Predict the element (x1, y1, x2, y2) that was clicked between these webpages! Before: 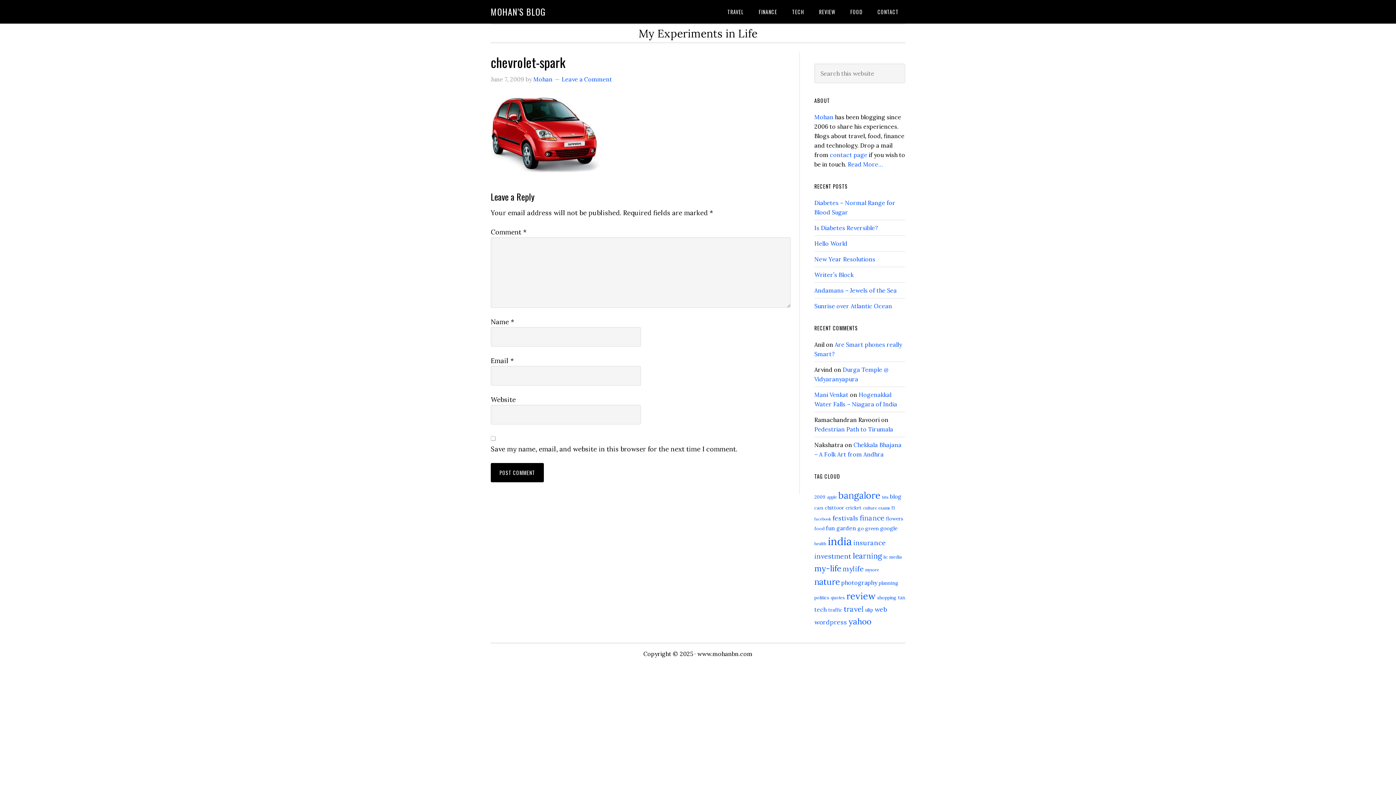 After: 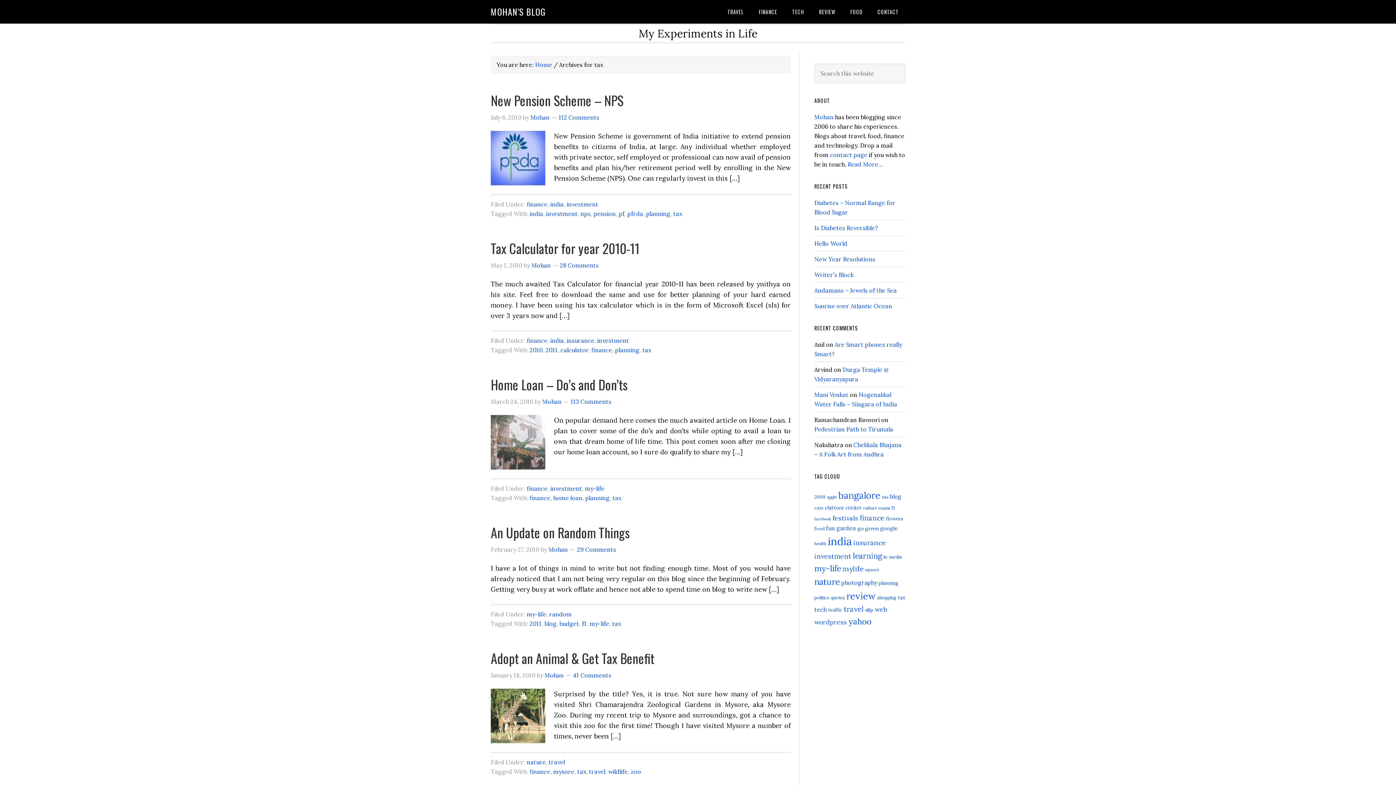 Action: label: tax (10 items) bbox: (898, 594, 905, 601)